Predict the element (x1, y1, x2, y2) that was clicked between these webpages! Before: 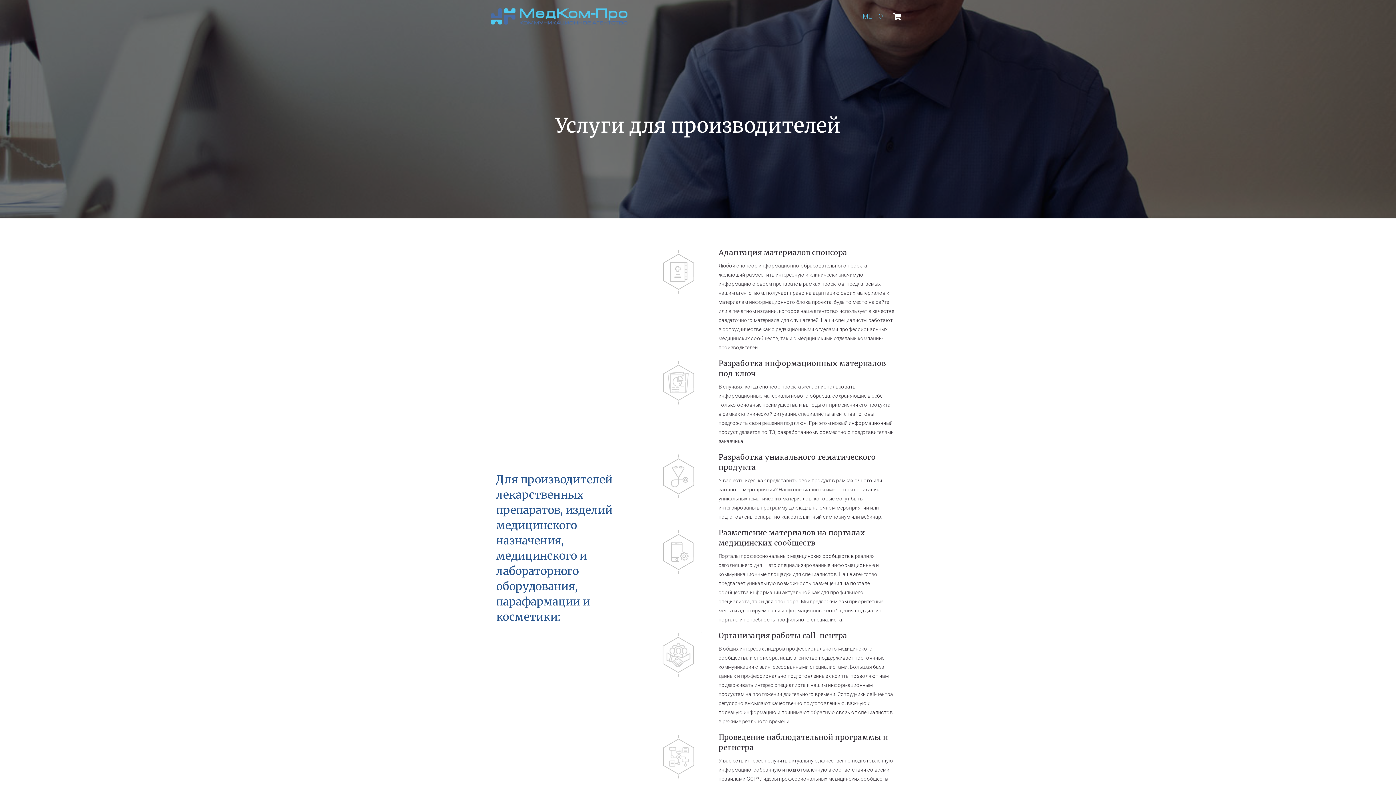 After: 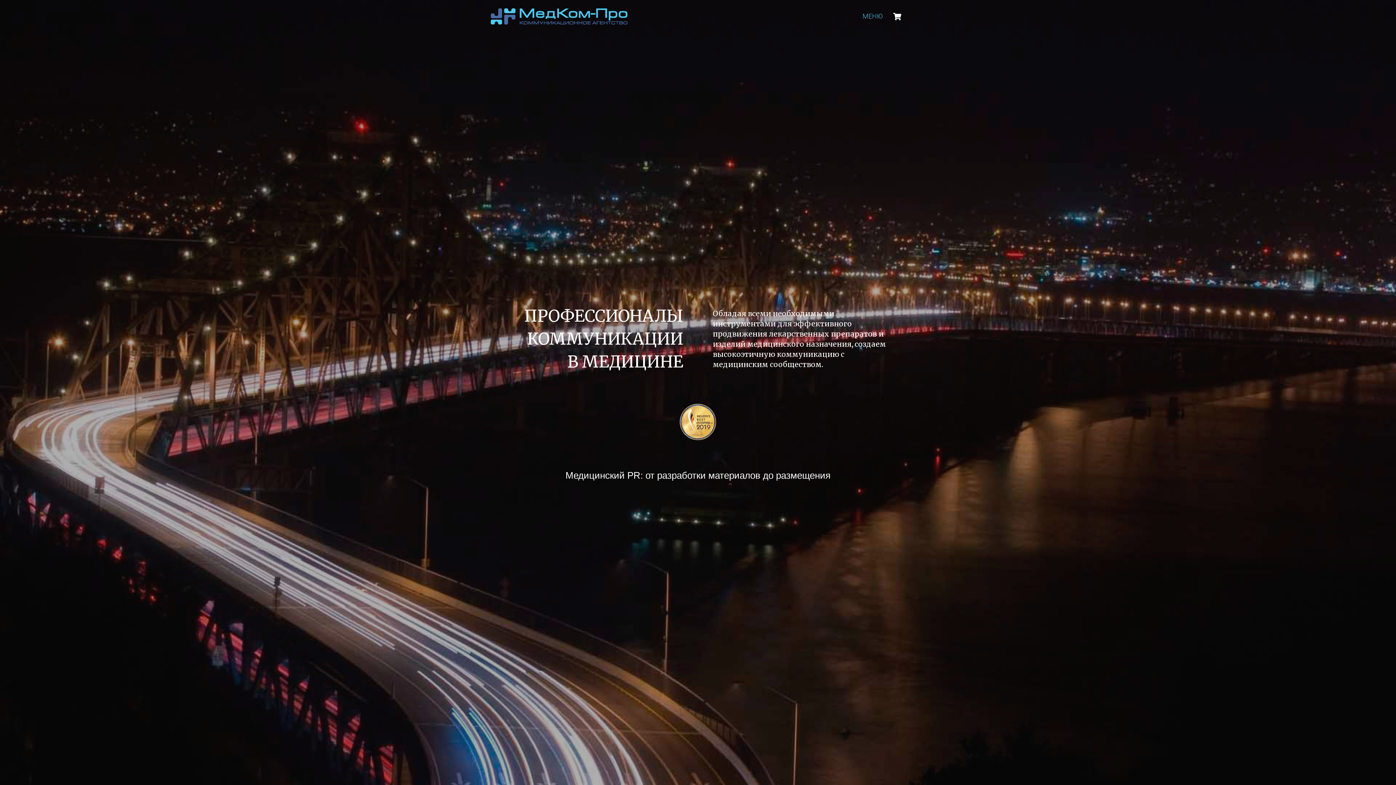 Action: label: Ссылка bbox: (490, 8, 627, 24)